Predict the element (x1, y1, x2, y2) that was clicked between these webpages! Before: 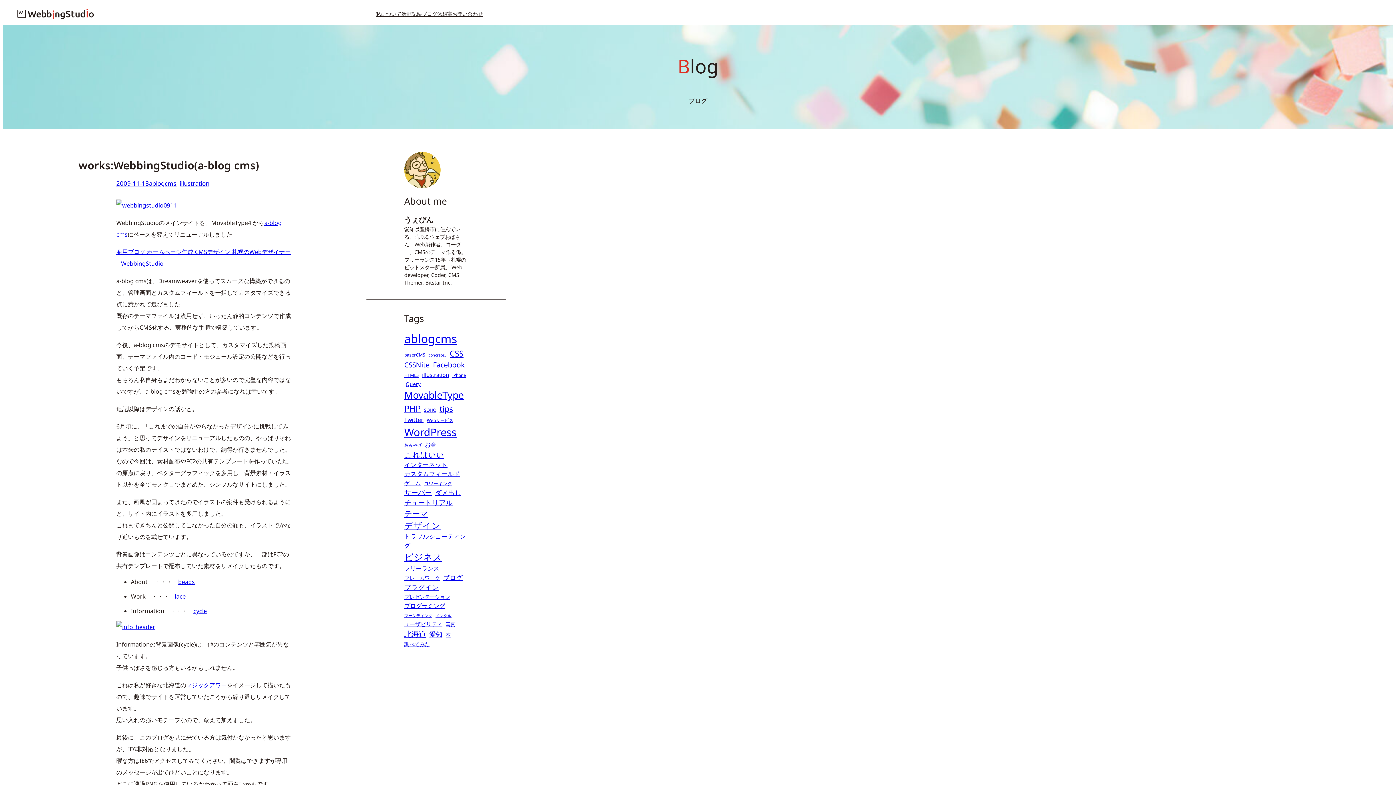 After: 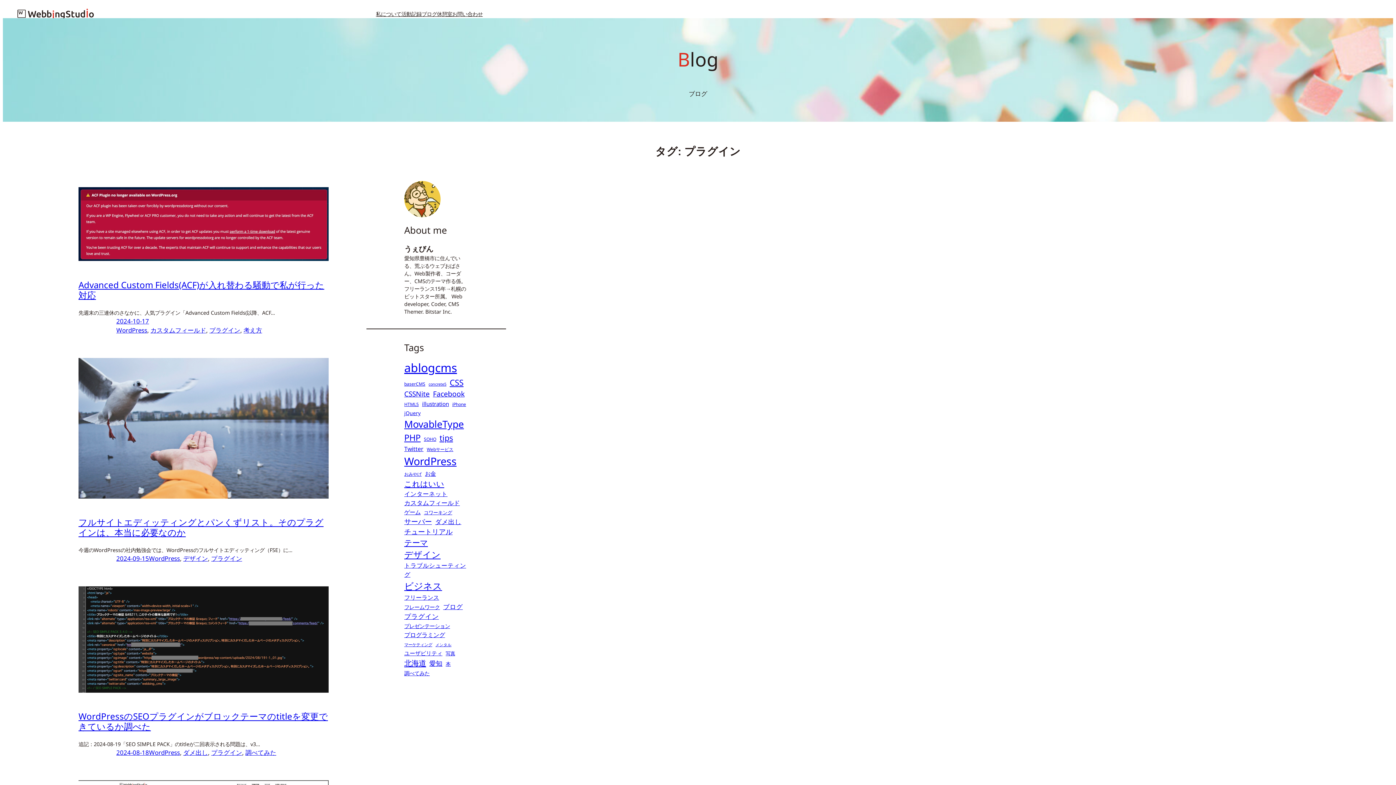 Action: bbox: (404, 582, 438, 592) label: プラグイン (26個の項目)